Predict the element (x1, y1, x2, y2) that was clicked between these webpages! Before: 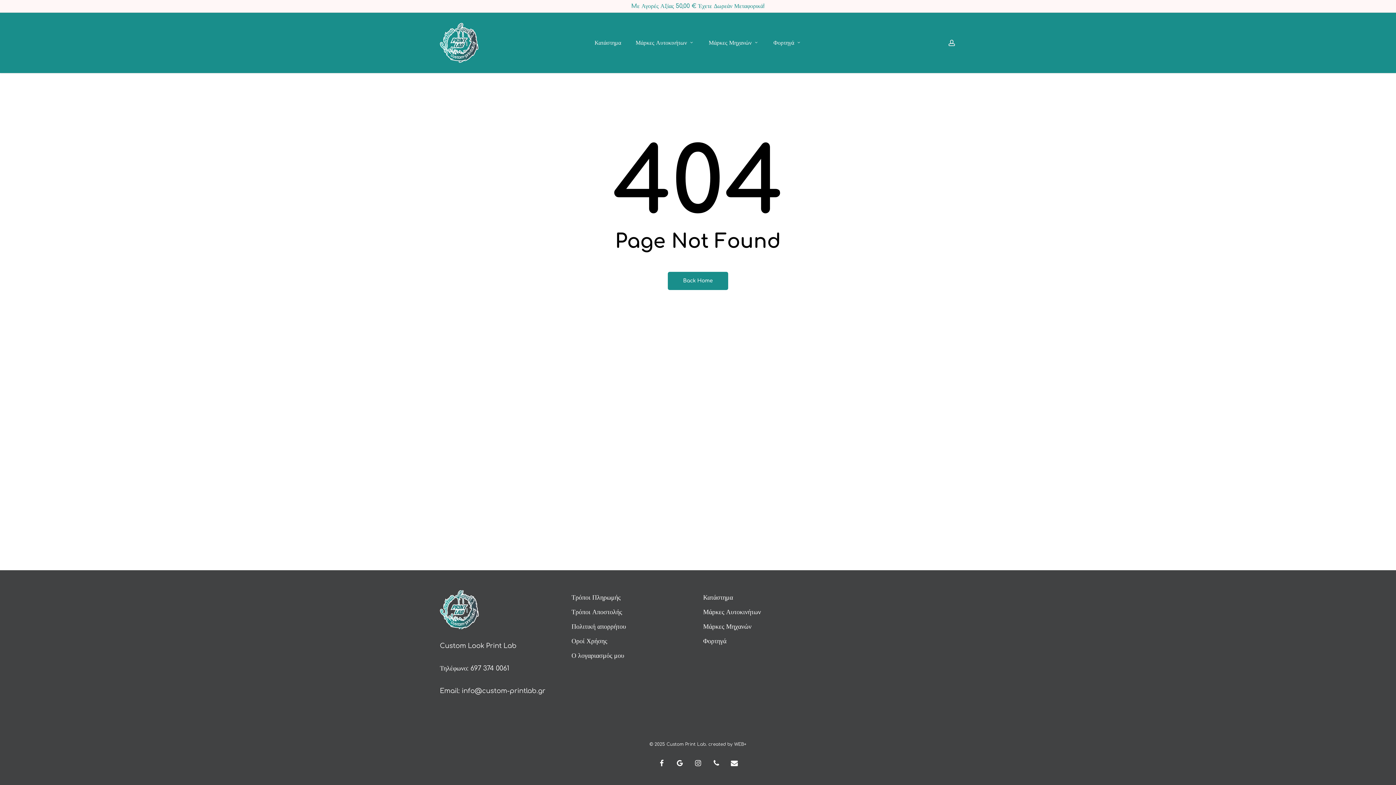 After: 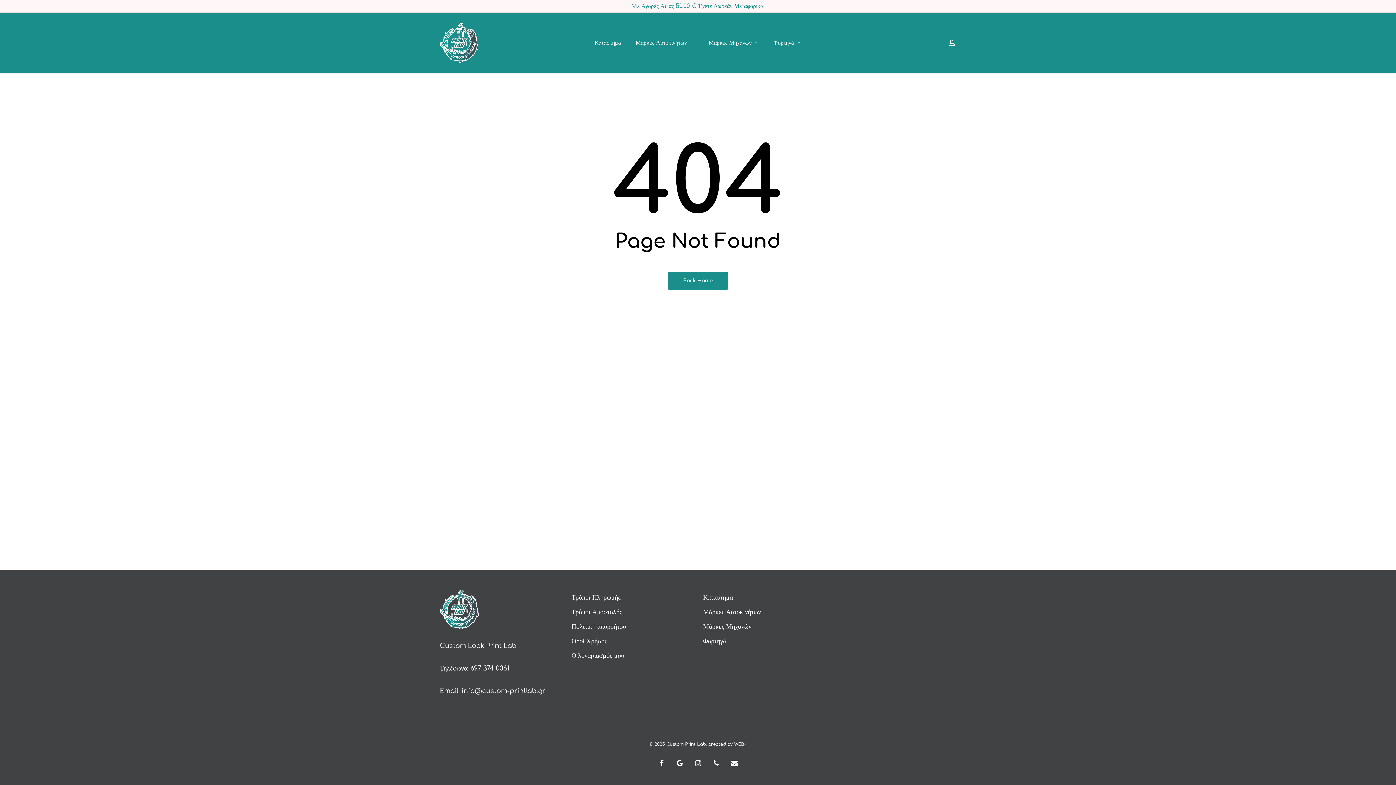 Action: bbox: (470, 665, 509, 672) label: 697 374 0061